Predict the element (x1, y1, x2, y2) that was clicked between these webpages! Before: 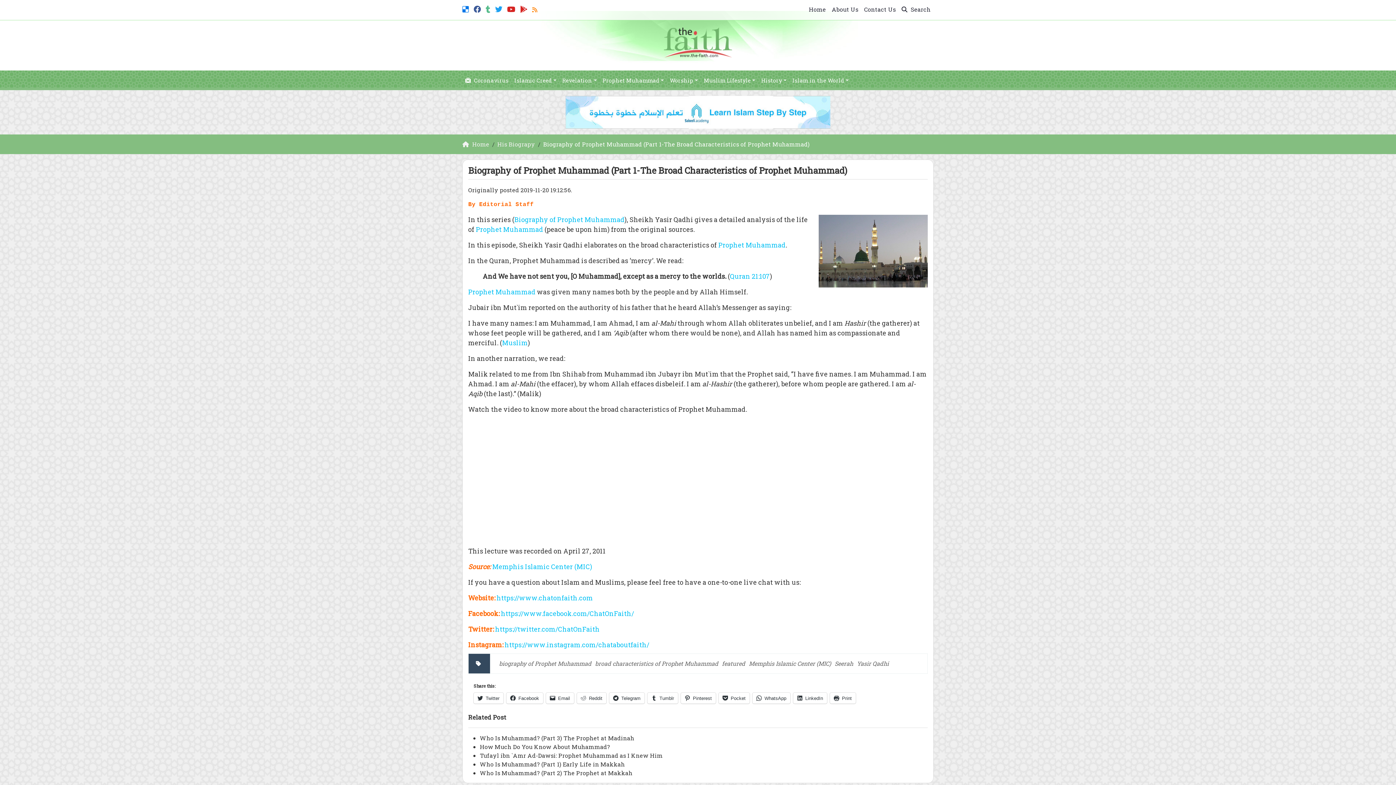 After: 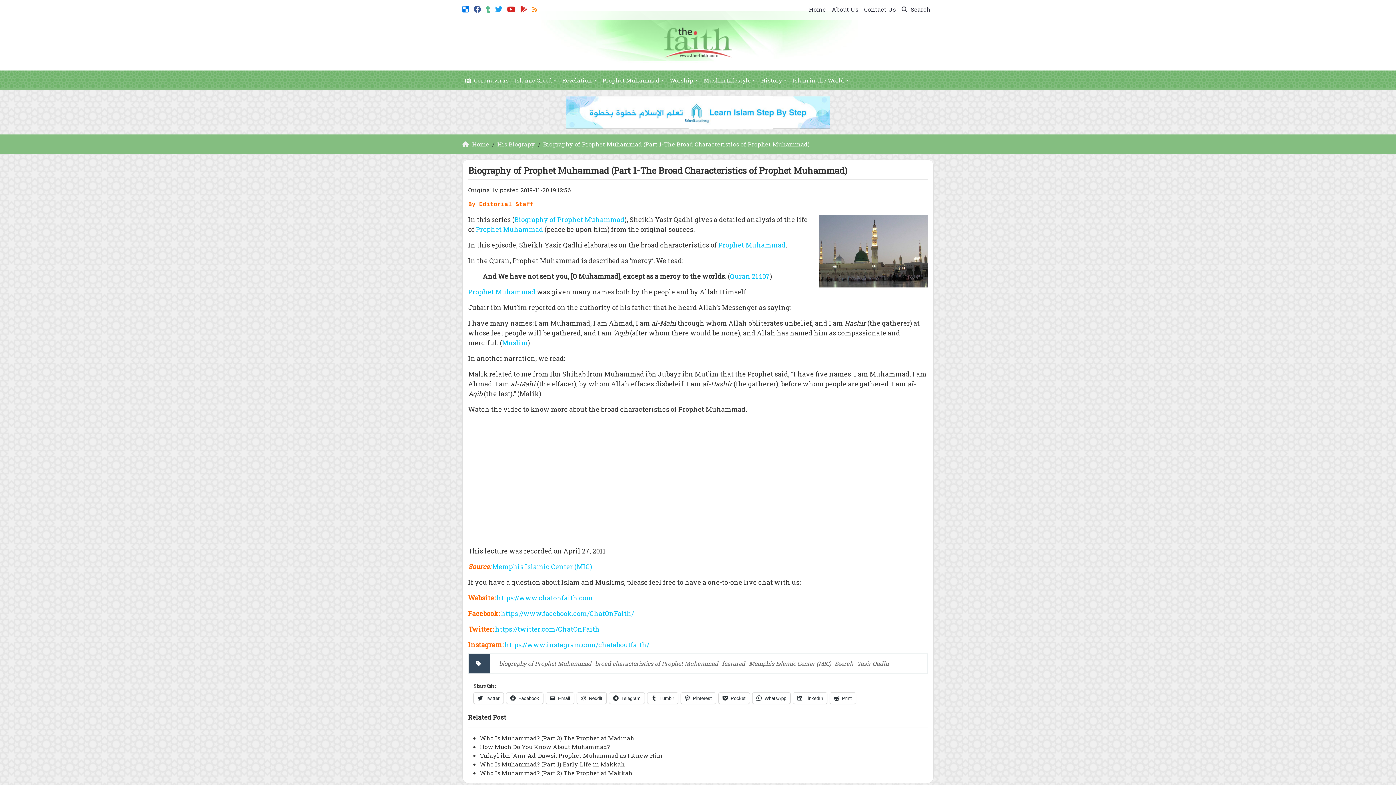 Action: bbox: (495, 3, 504, 13)